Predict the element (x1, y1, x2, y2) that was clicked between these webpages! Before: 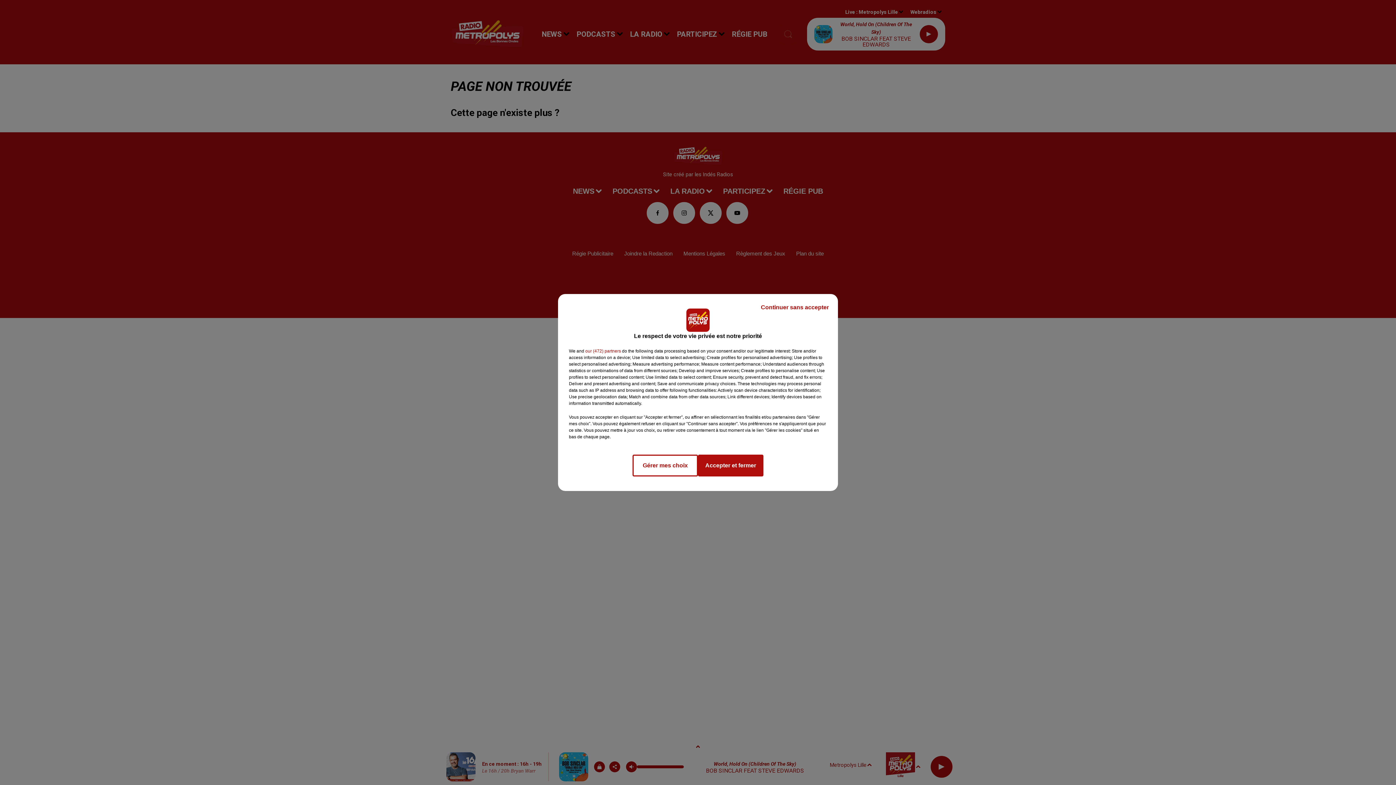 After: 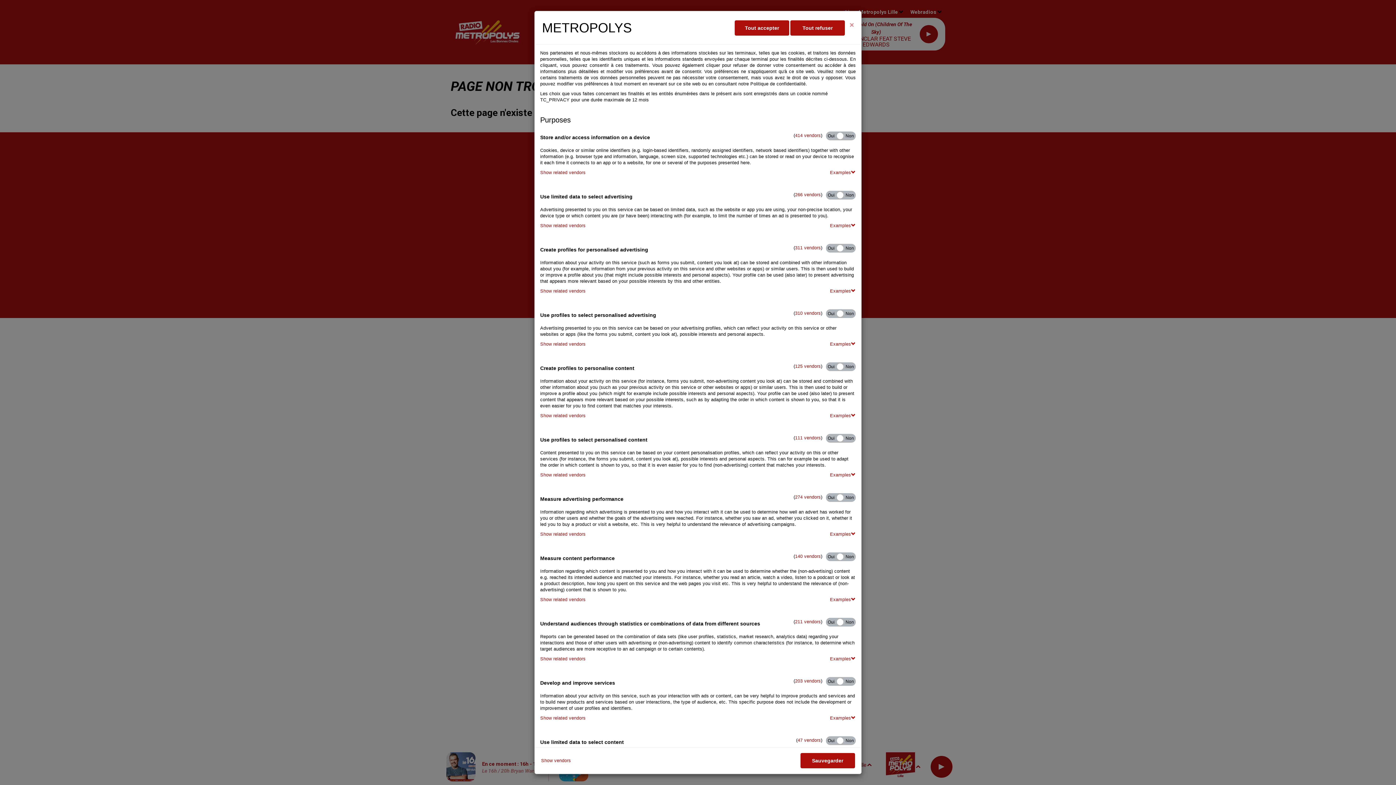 Action: label: Gérer mes choix bbox: (632, 454, 698, 476)